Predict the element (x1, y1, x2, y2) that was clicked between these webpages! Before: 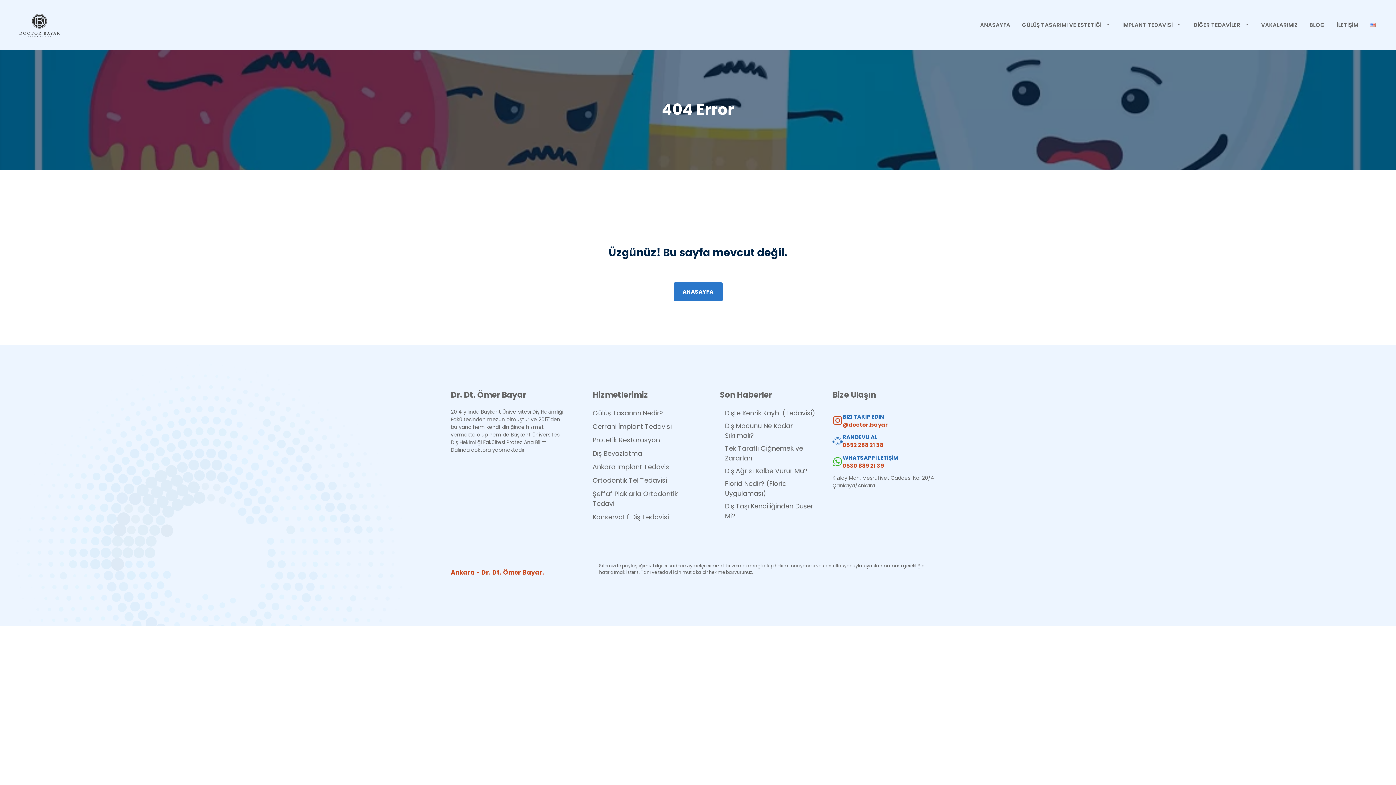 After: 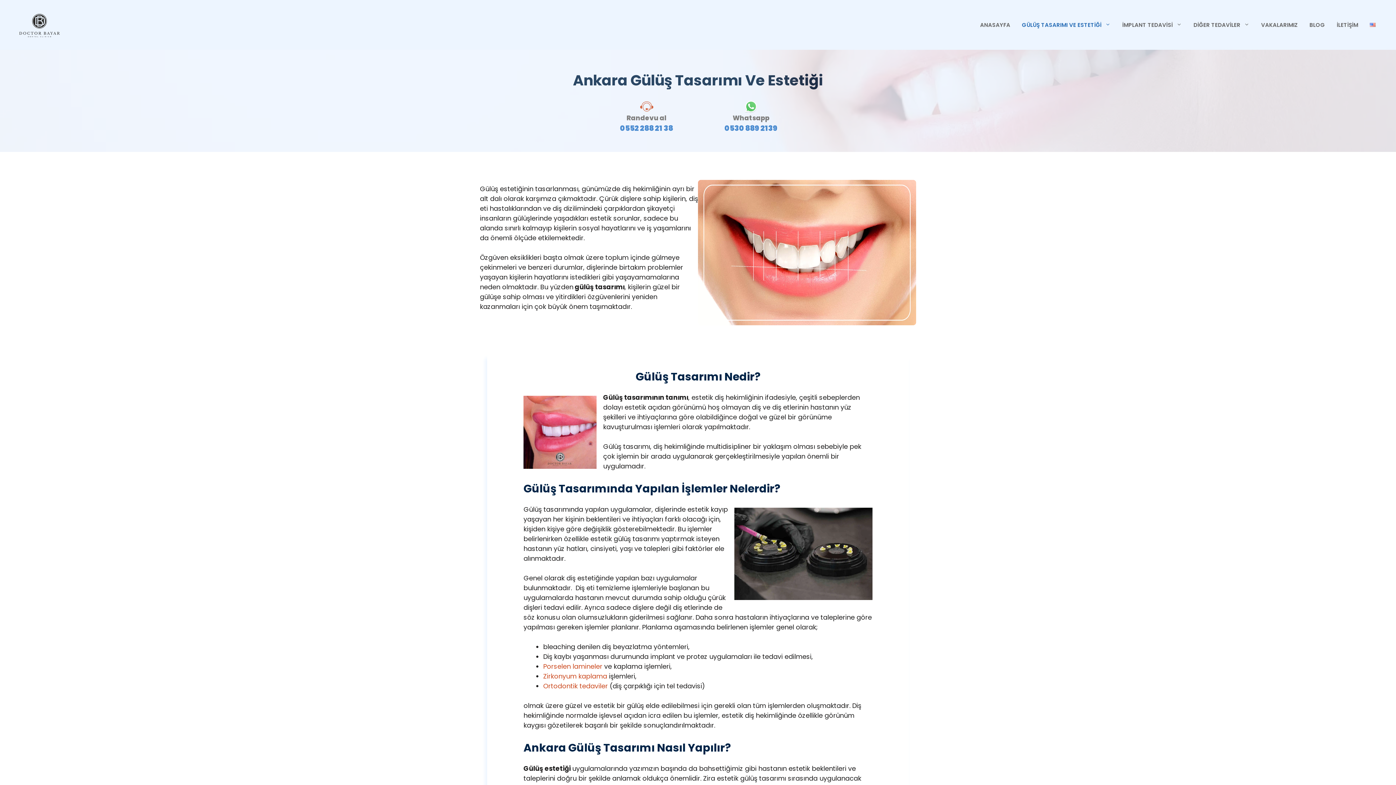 Action: bbox: (592, 422, 672, 431) label: Cerrahi İmplant Tedavisi